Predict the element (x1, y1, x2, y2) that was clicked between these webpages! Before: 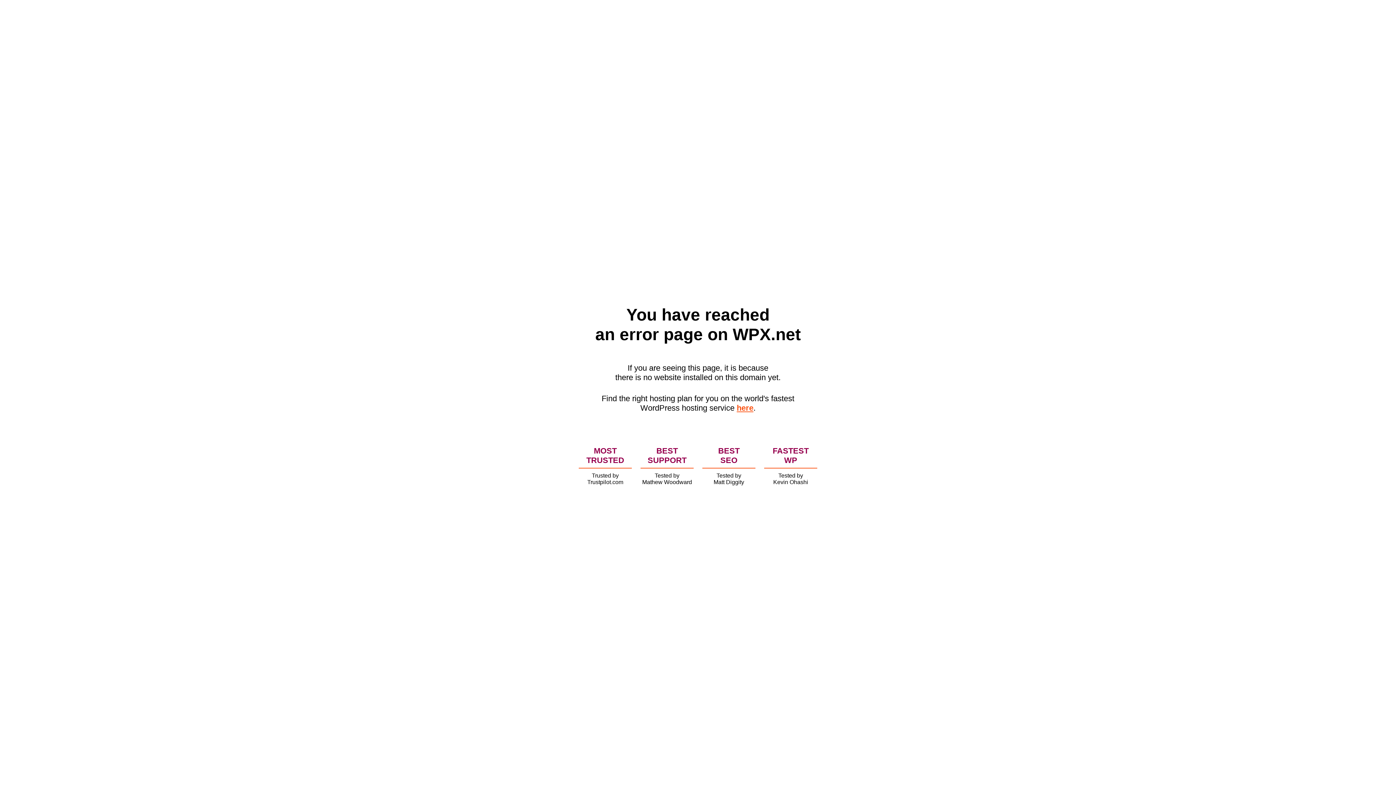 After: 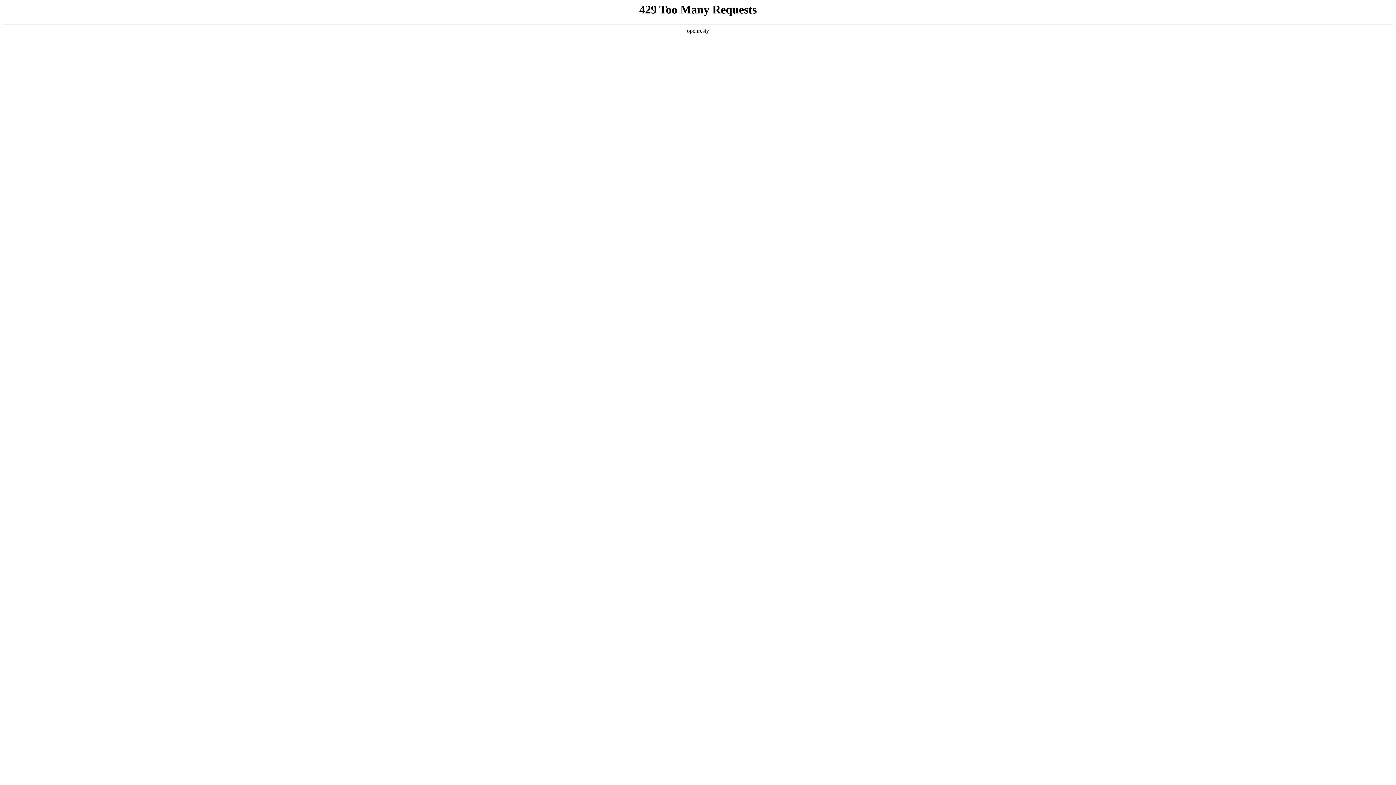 Action: label: here bbox: (736, 403, 753, 412)